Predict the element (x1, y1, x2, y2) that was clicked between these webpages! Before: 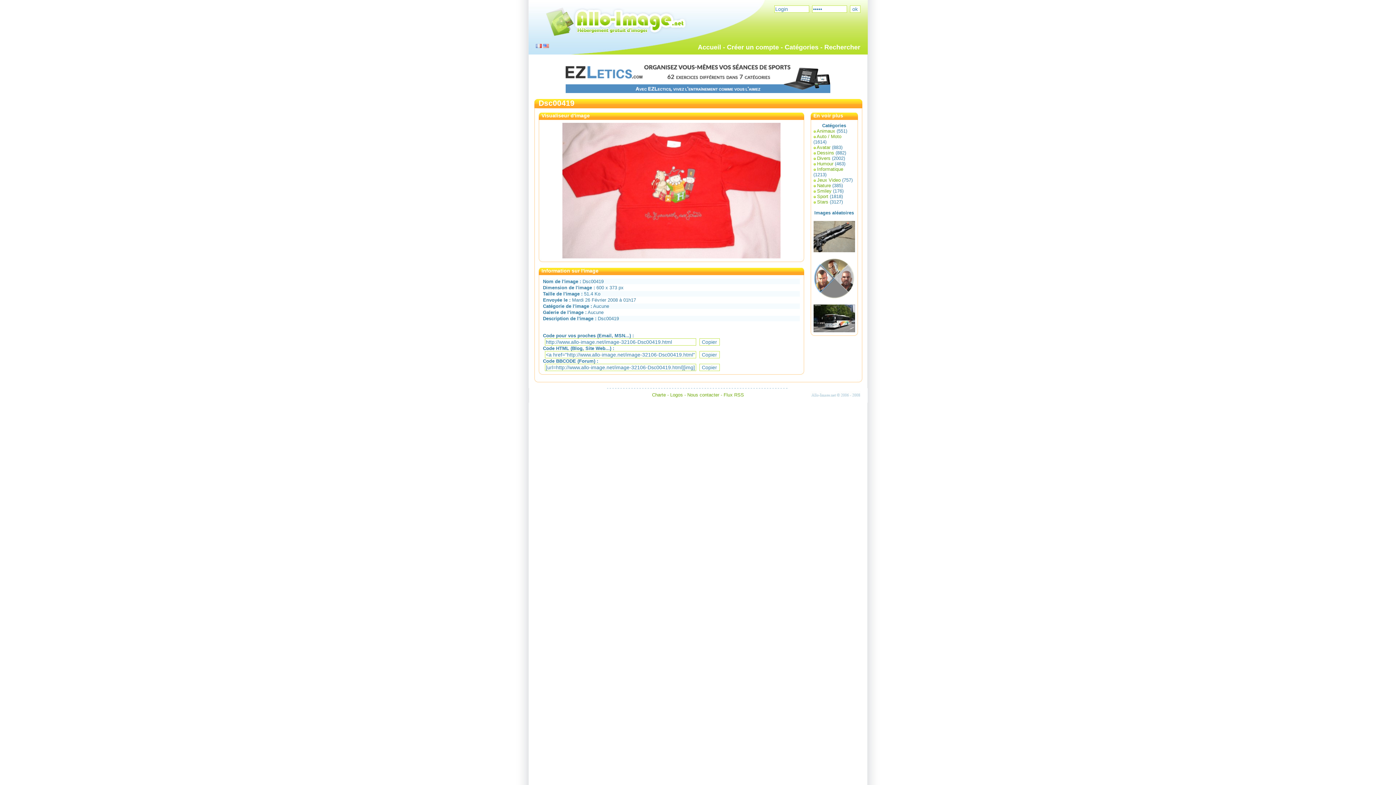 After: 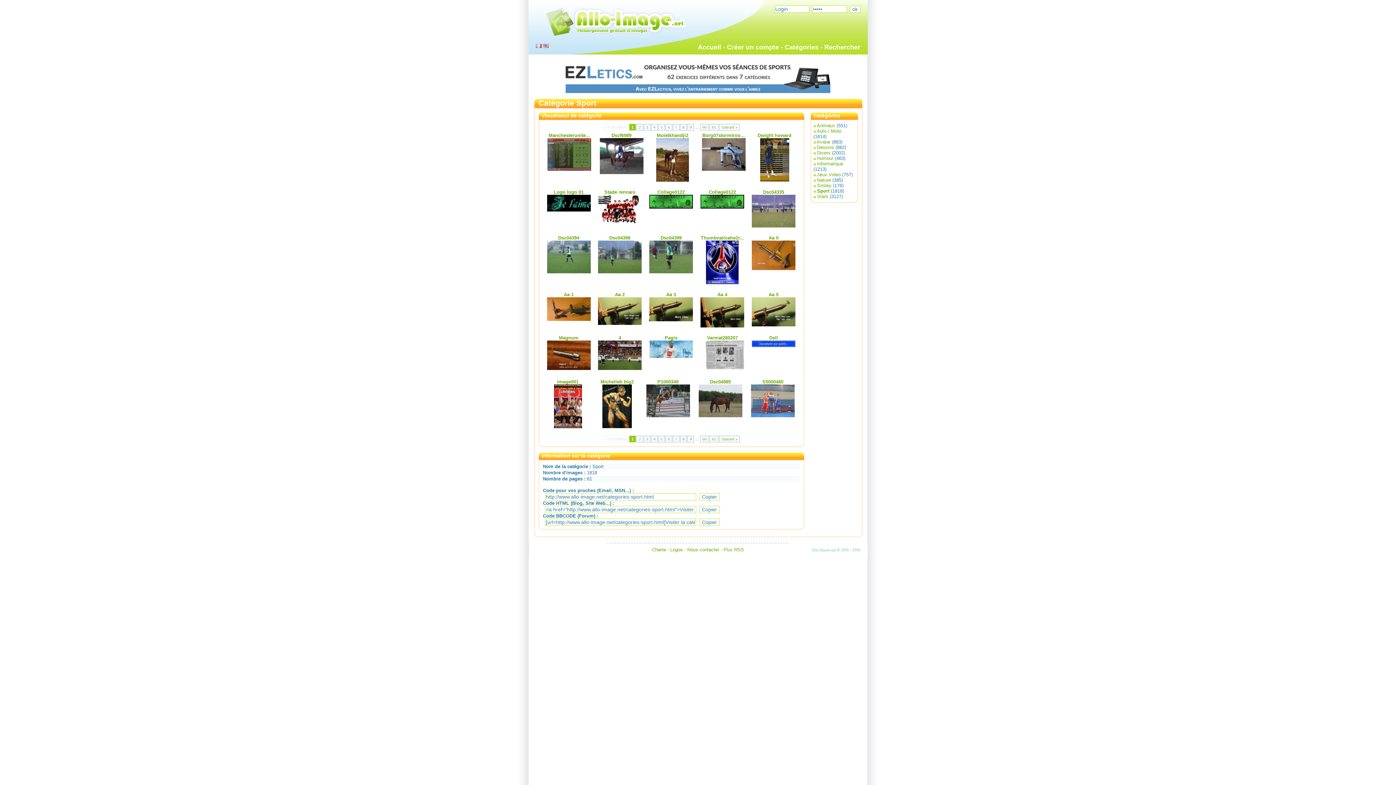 Action: bbox: (817, 193, 828, 199) label: Sport